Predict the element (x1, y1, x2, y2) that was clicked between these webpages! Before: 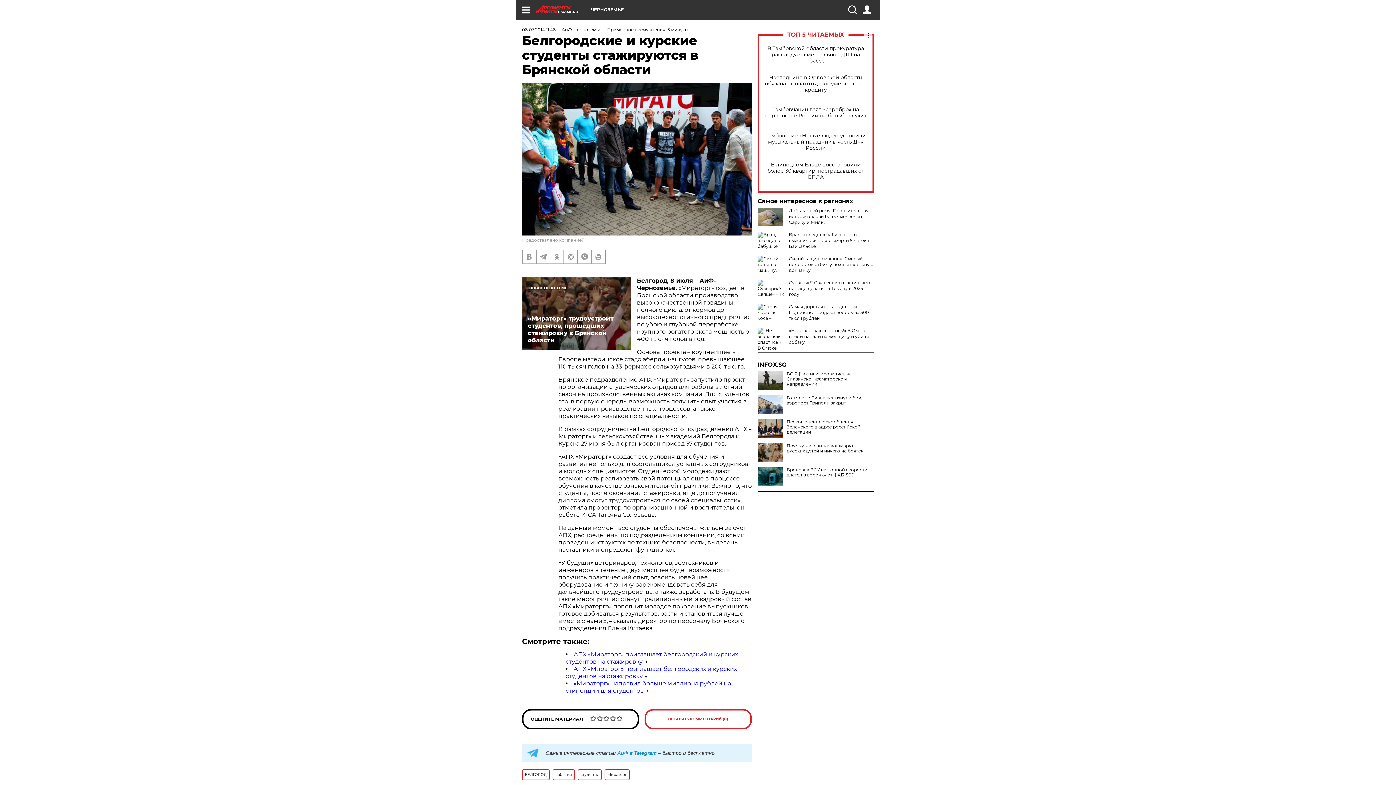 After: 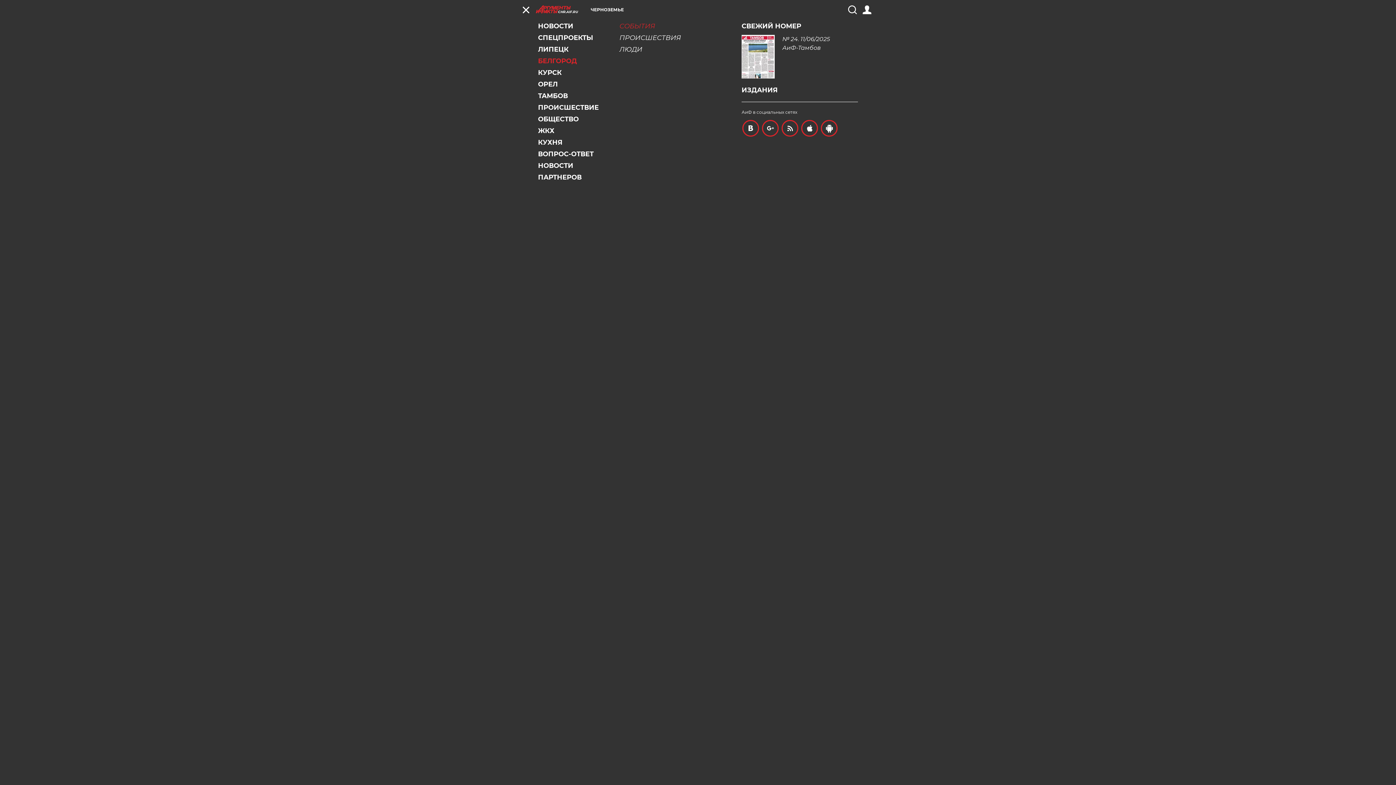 Action: bbox: (521, 5, 530, 14)